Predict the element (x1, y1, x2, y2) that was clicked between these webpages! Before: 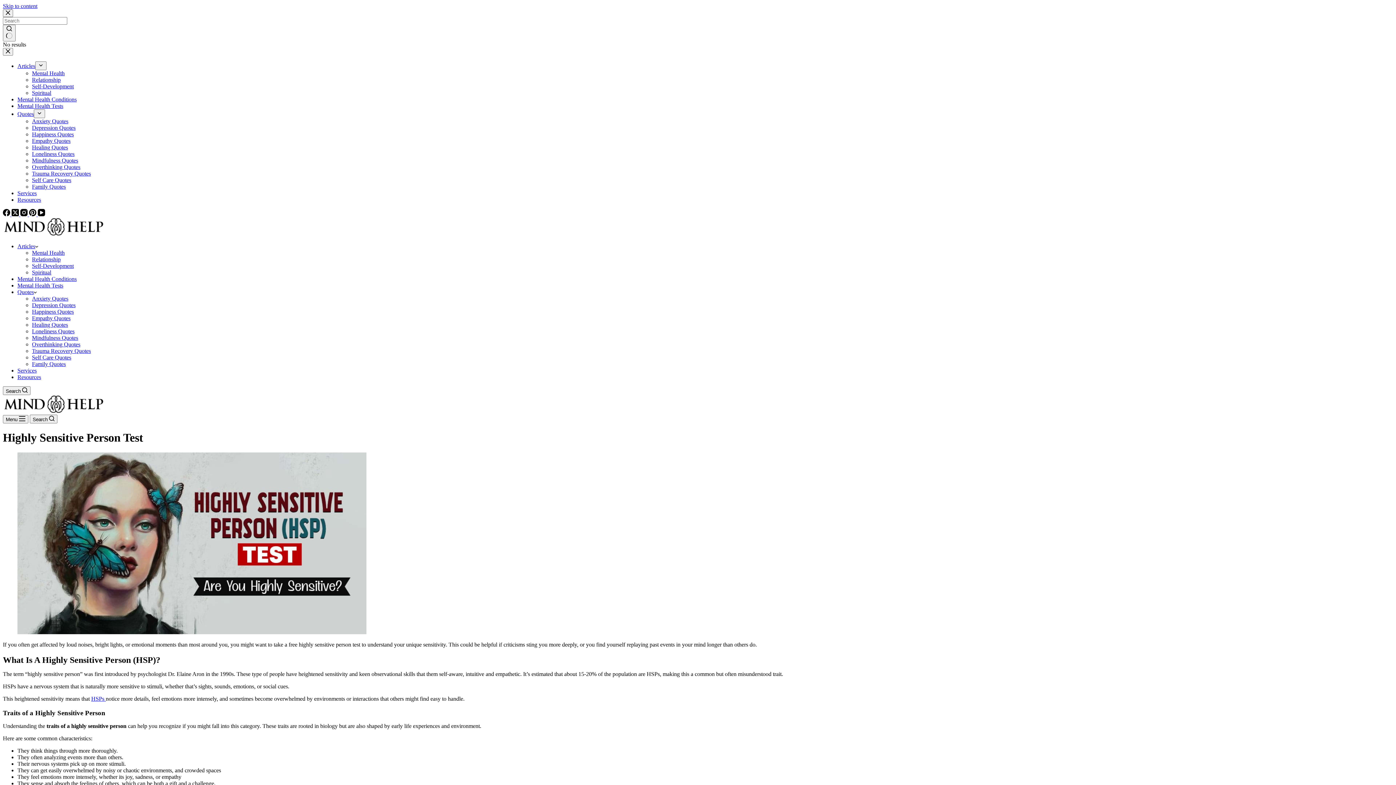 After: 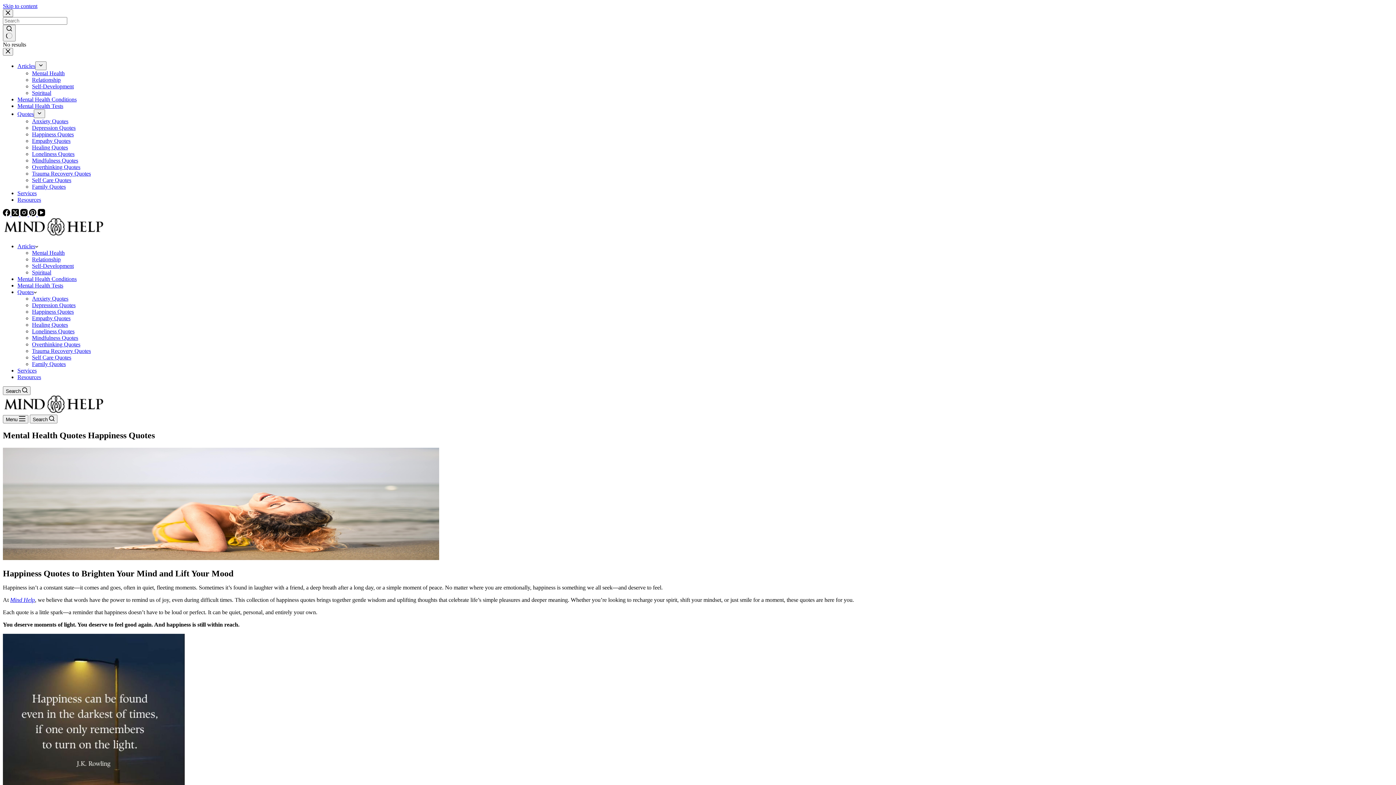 Action: bbox: (32, 308, 73, 314) label: Happiness Quotes